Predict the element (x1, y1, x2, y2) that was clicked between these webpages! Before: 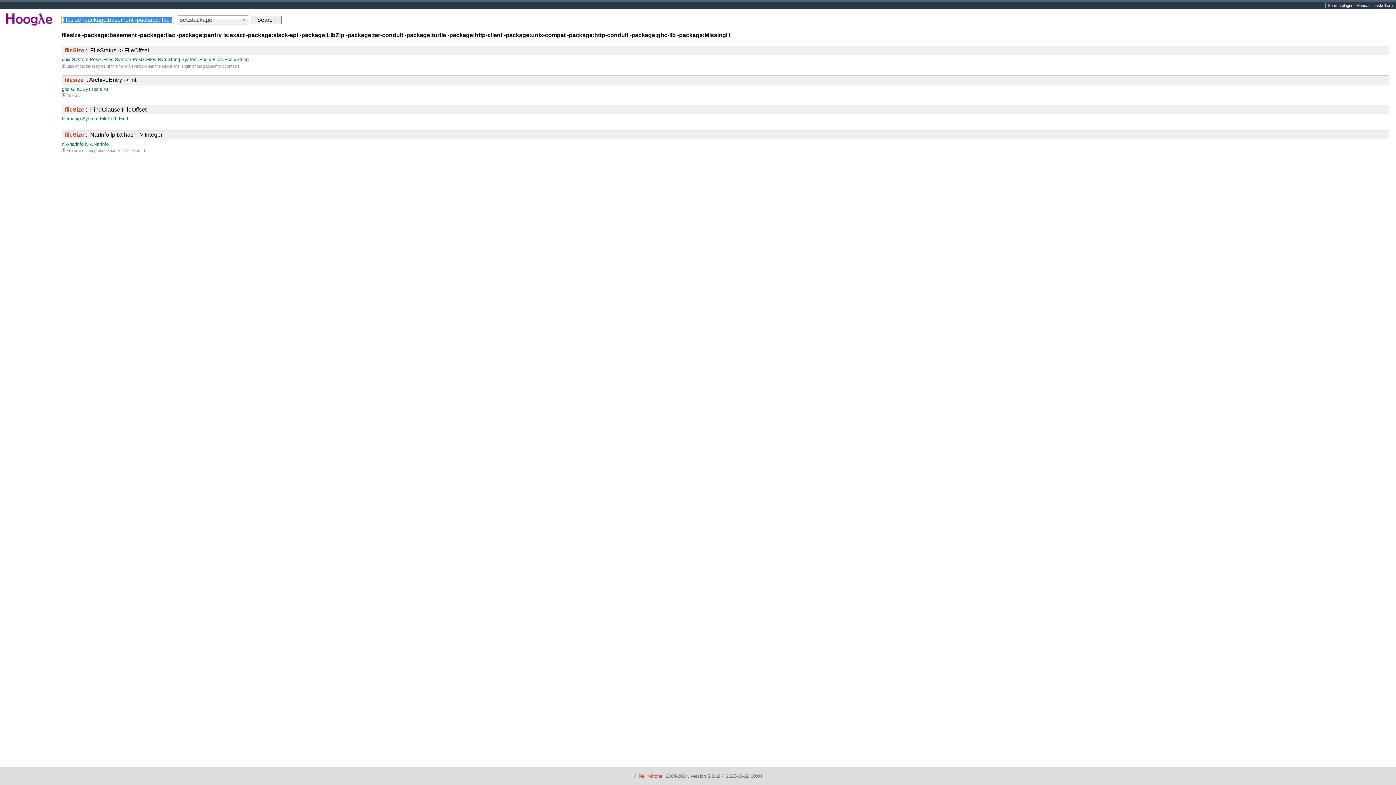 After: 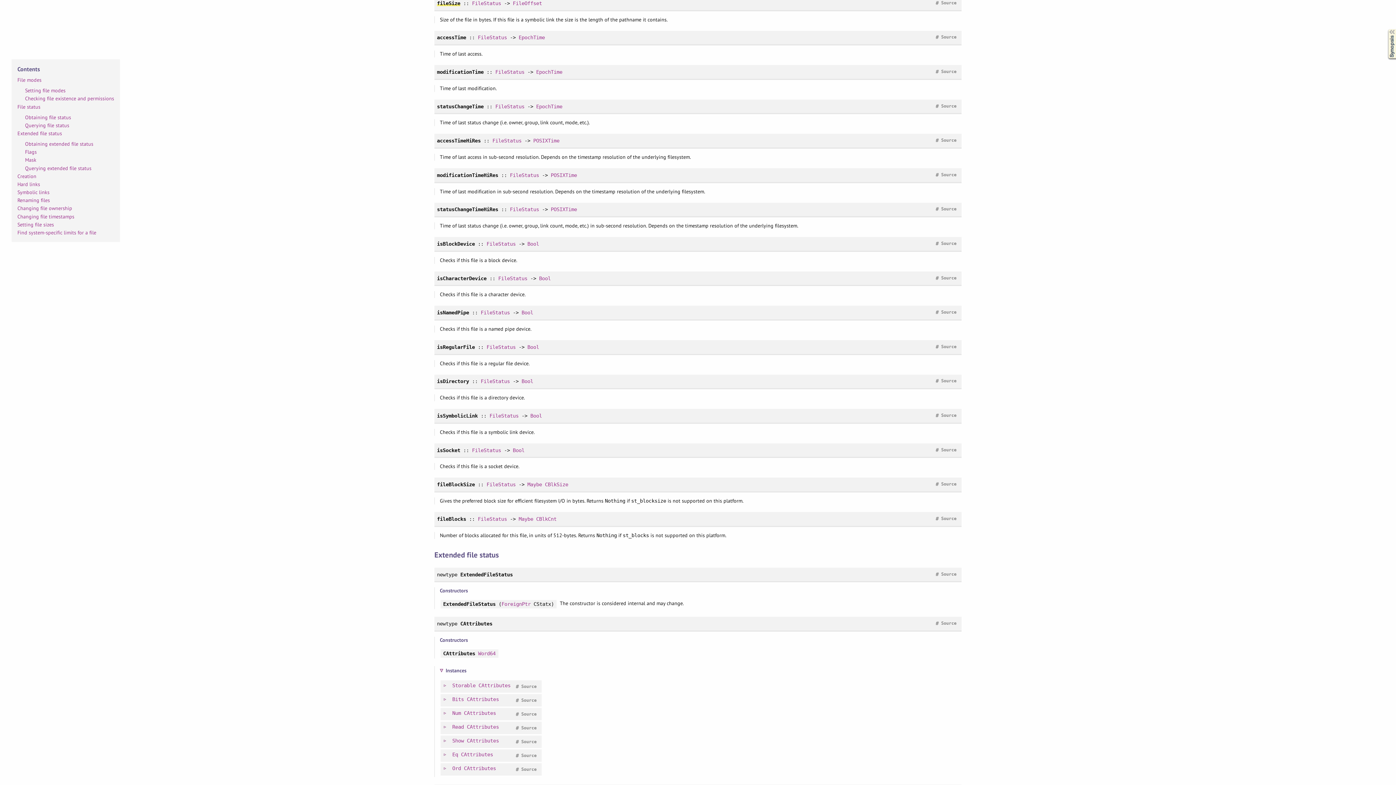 Action: label: System.Posix.Files bbox: (72, 56, 113, 62)